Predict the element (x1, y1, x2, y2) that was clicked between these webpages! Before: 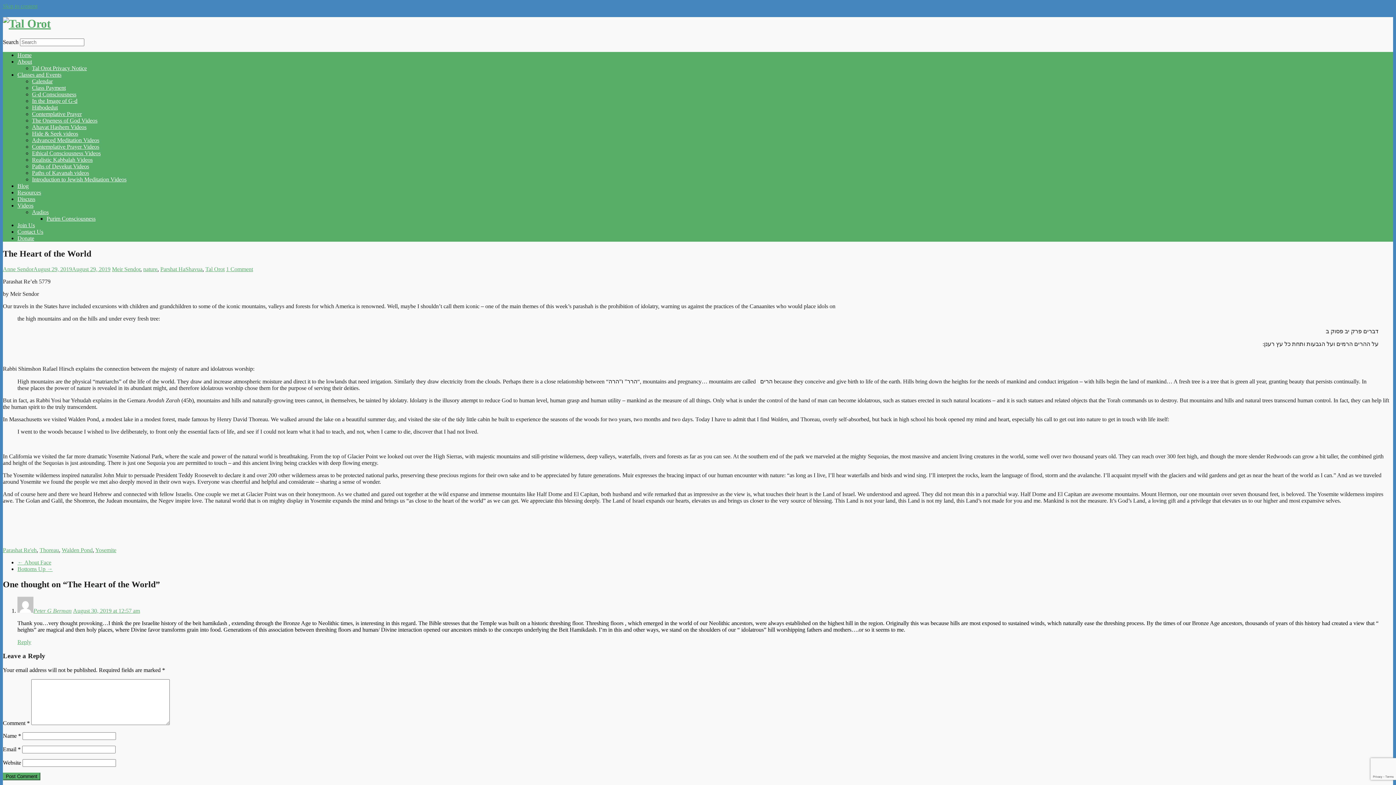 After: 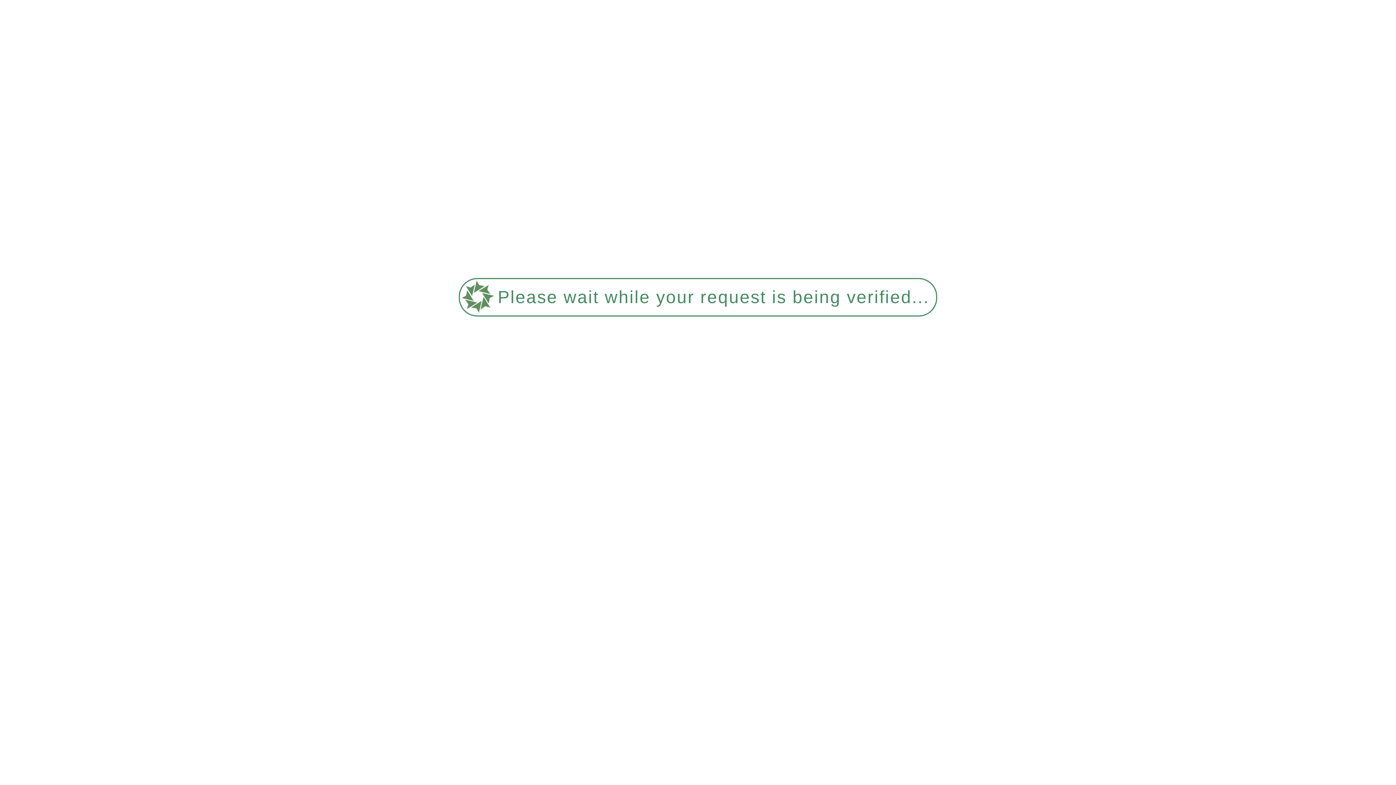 Action: label: Yosemite bbox: (95, 547, 116, 553)